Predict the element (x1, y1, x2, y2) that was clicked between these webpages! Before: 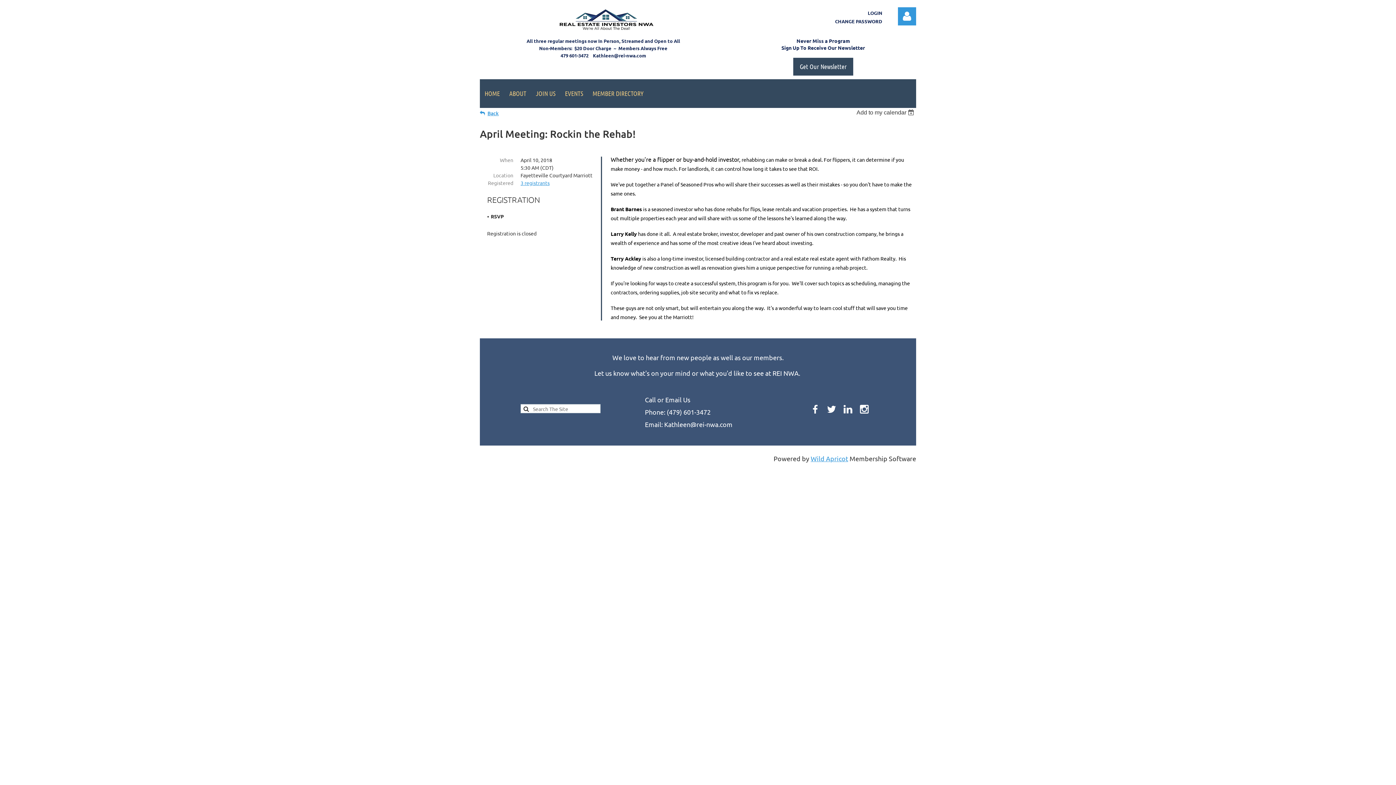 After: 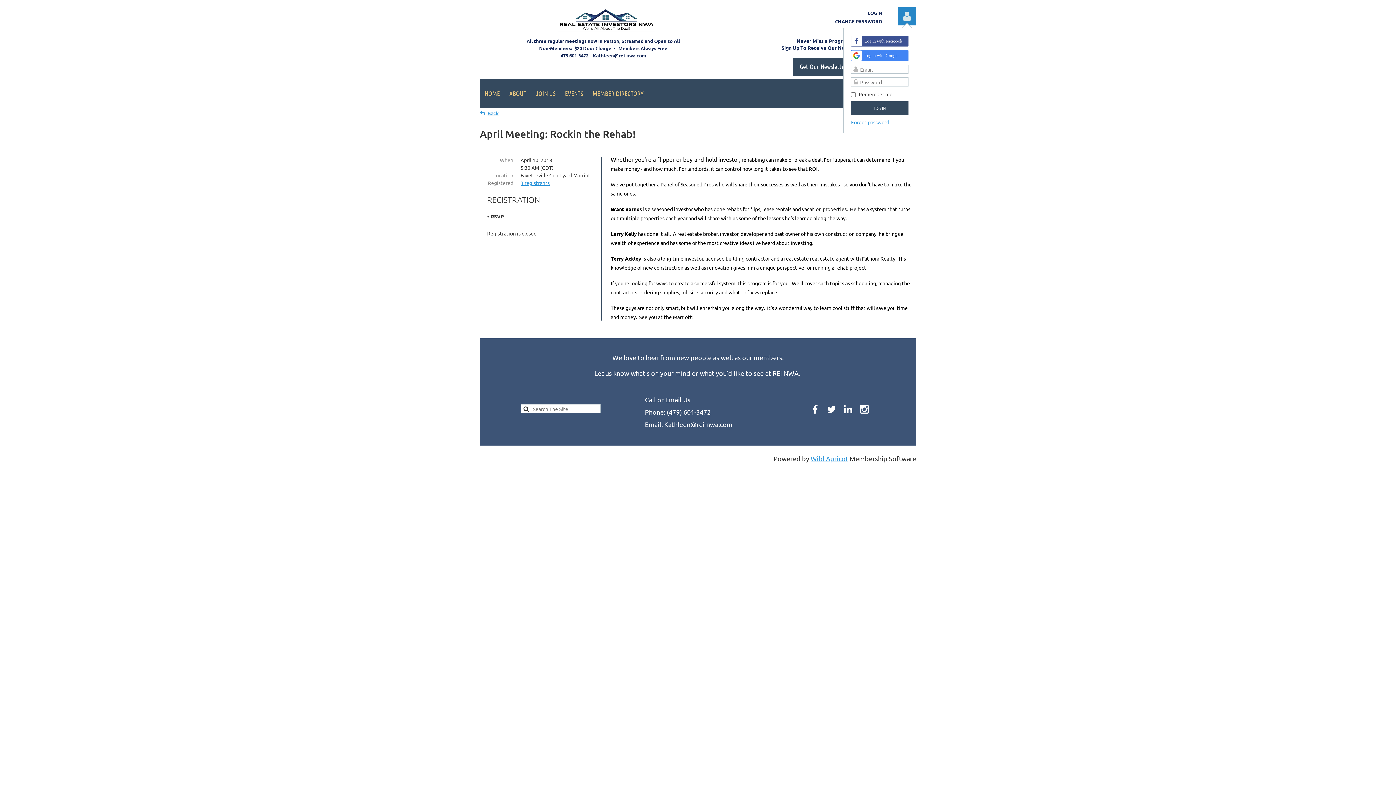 Action: bbox: (898, 7, 916, 25) label: Log in